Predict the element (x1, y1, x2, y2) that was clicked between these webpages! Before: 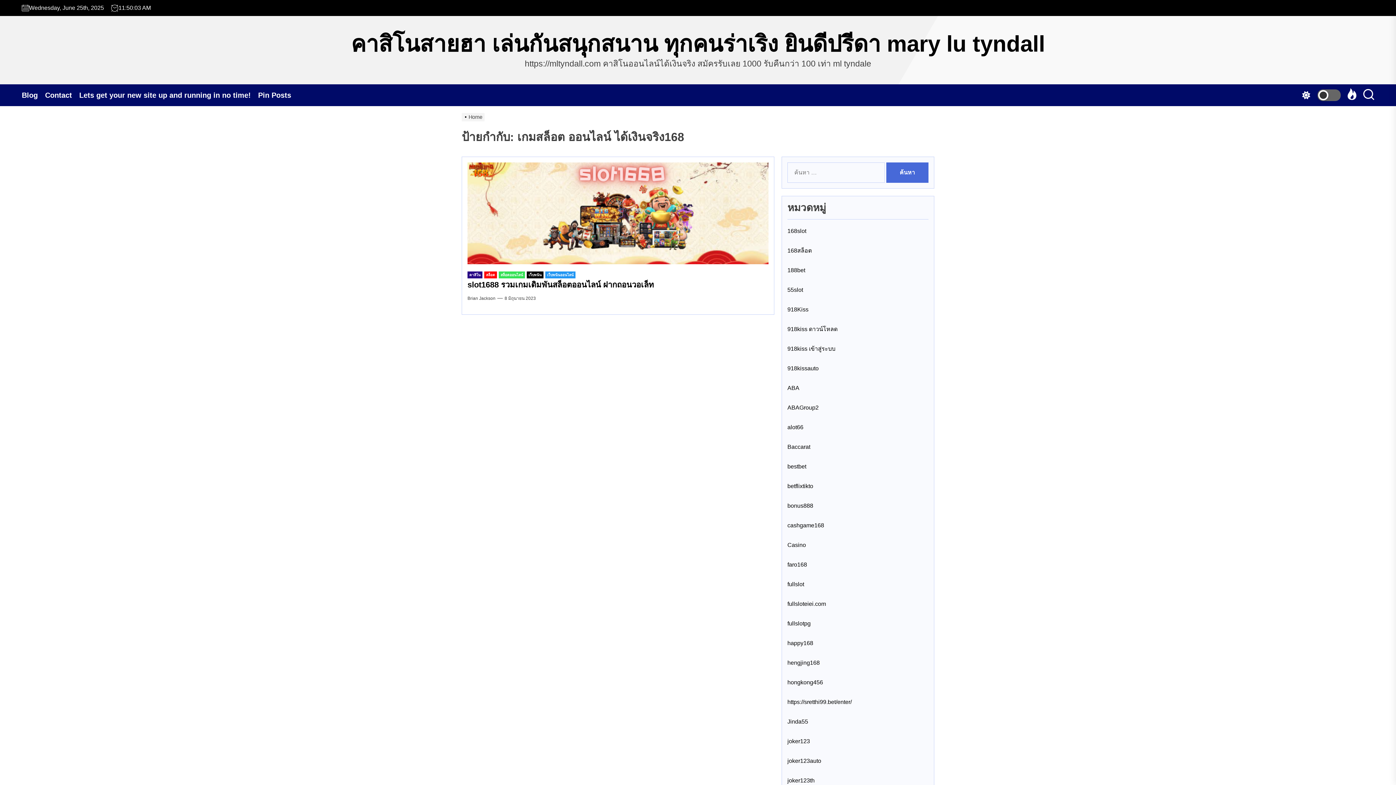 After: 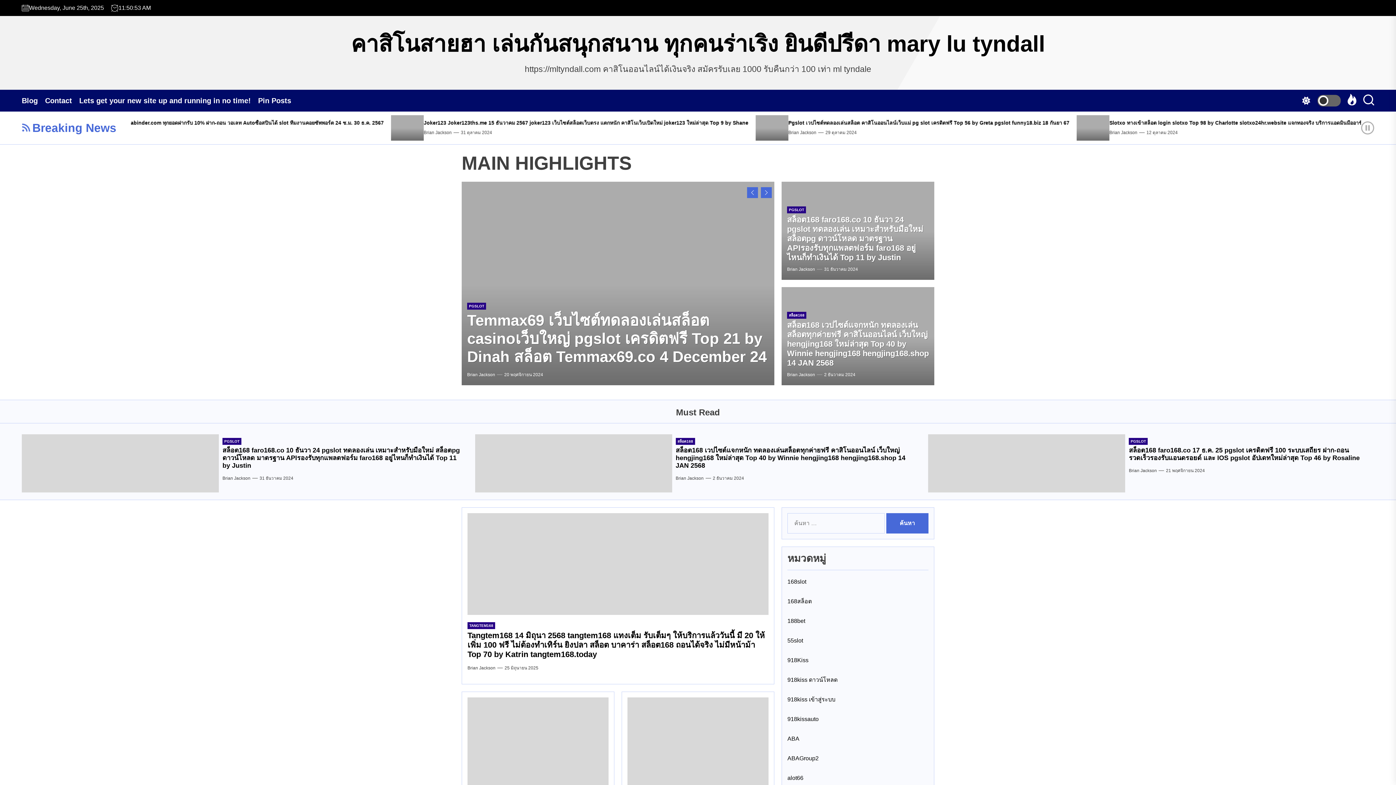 Action: bbox: (461, 114, 486, 120) label: Home